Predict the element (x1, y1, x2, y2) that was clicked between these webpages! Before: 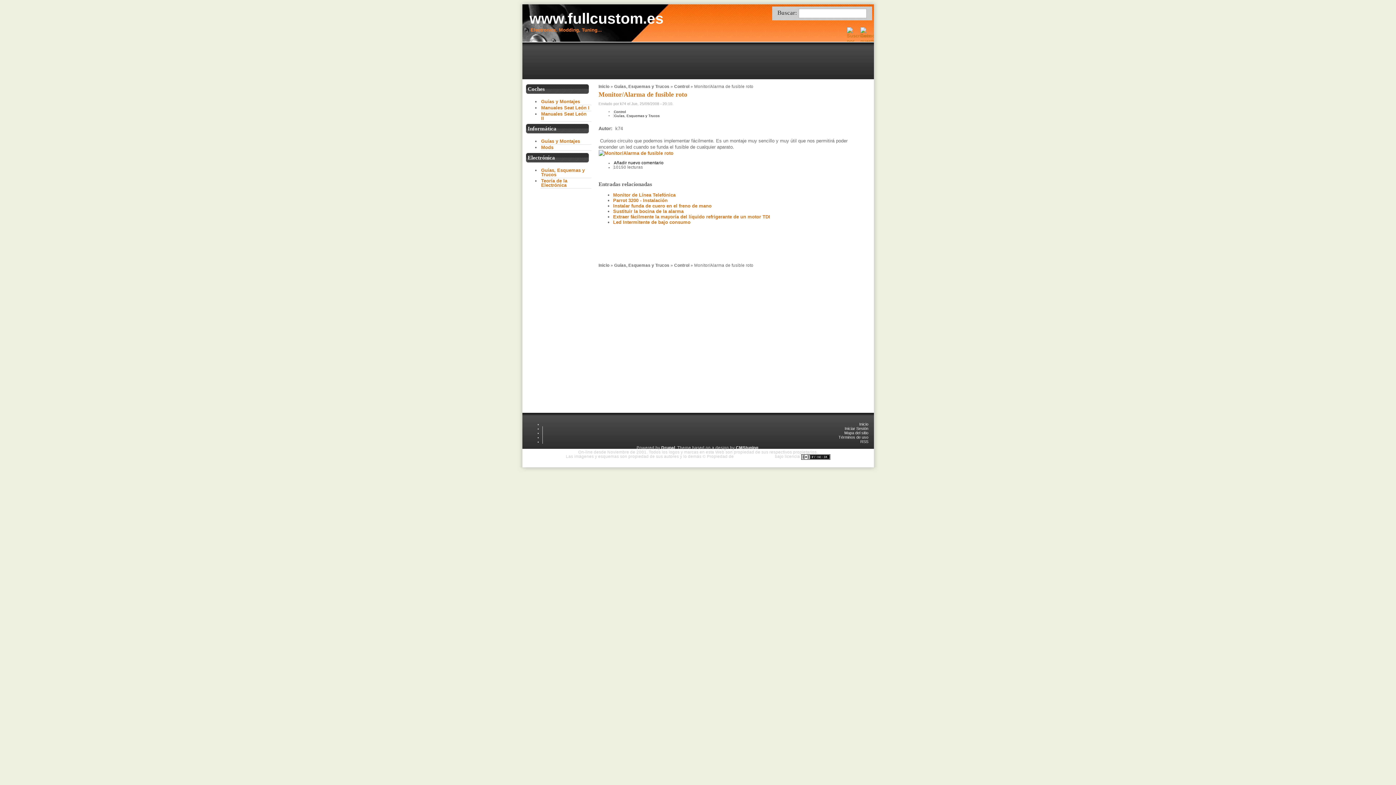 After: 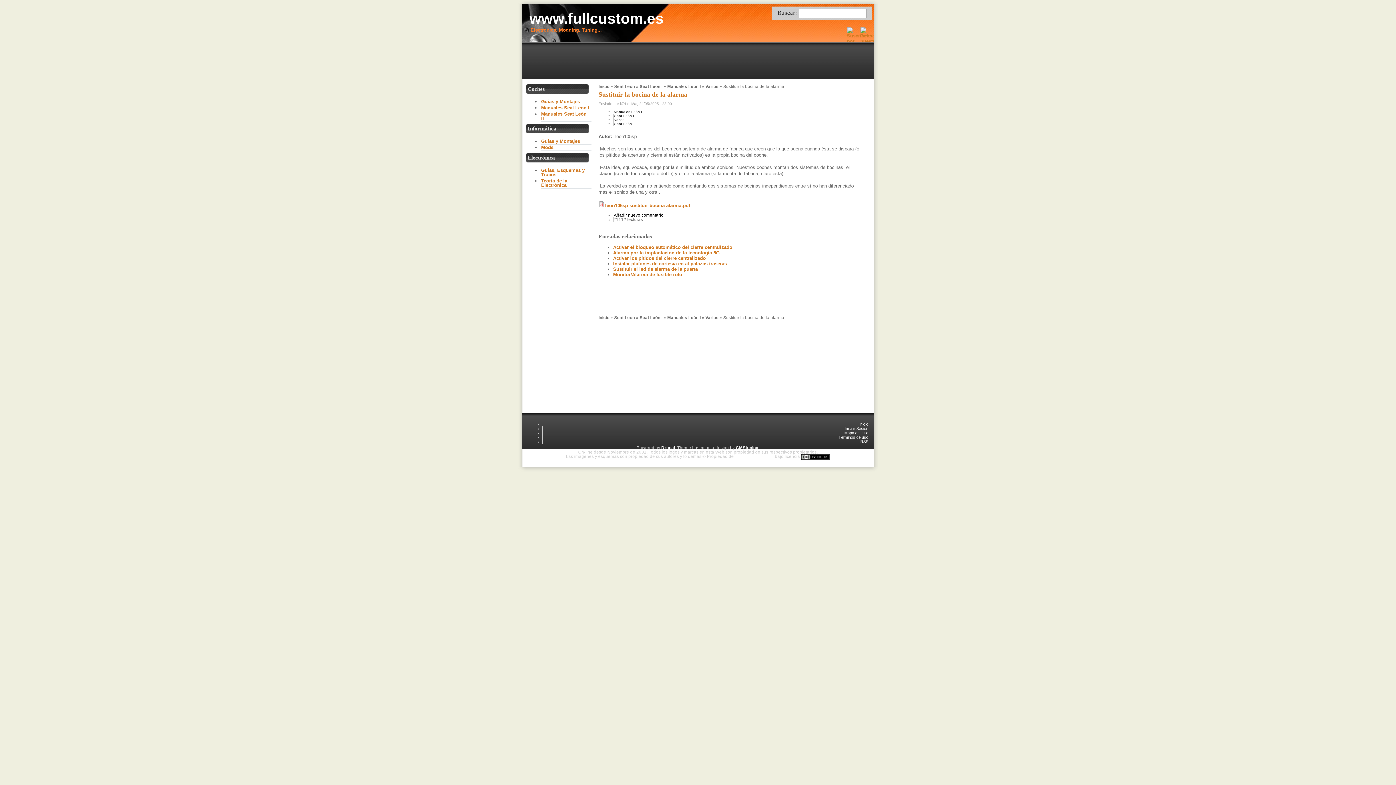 Action: bbox: (613, 208, 683, 214) label: Sustituir la bocina de la alarma